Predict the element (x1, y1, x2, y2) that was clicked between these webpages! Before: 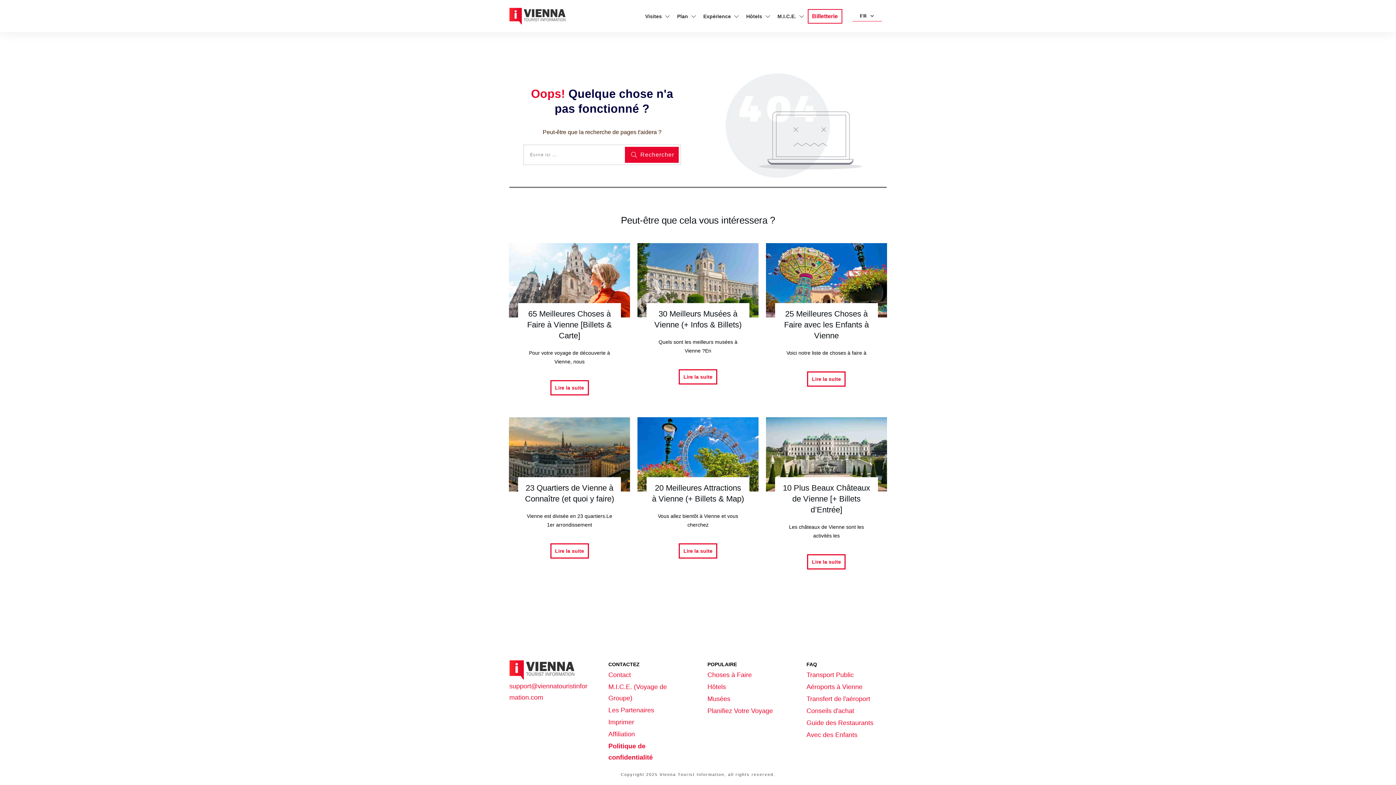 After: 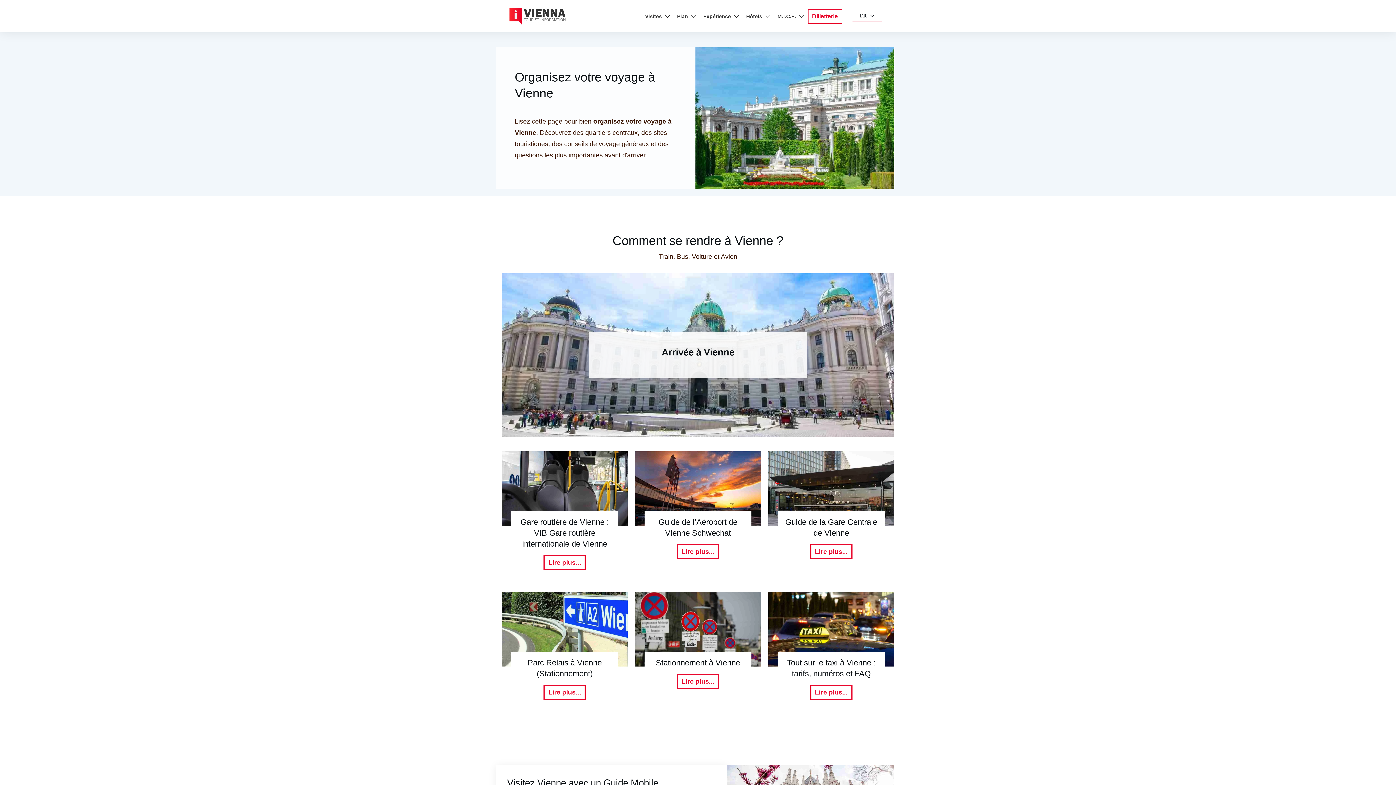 Action: label: Planifiez Votre Voyage bbox: (707, 707, 773, 714)